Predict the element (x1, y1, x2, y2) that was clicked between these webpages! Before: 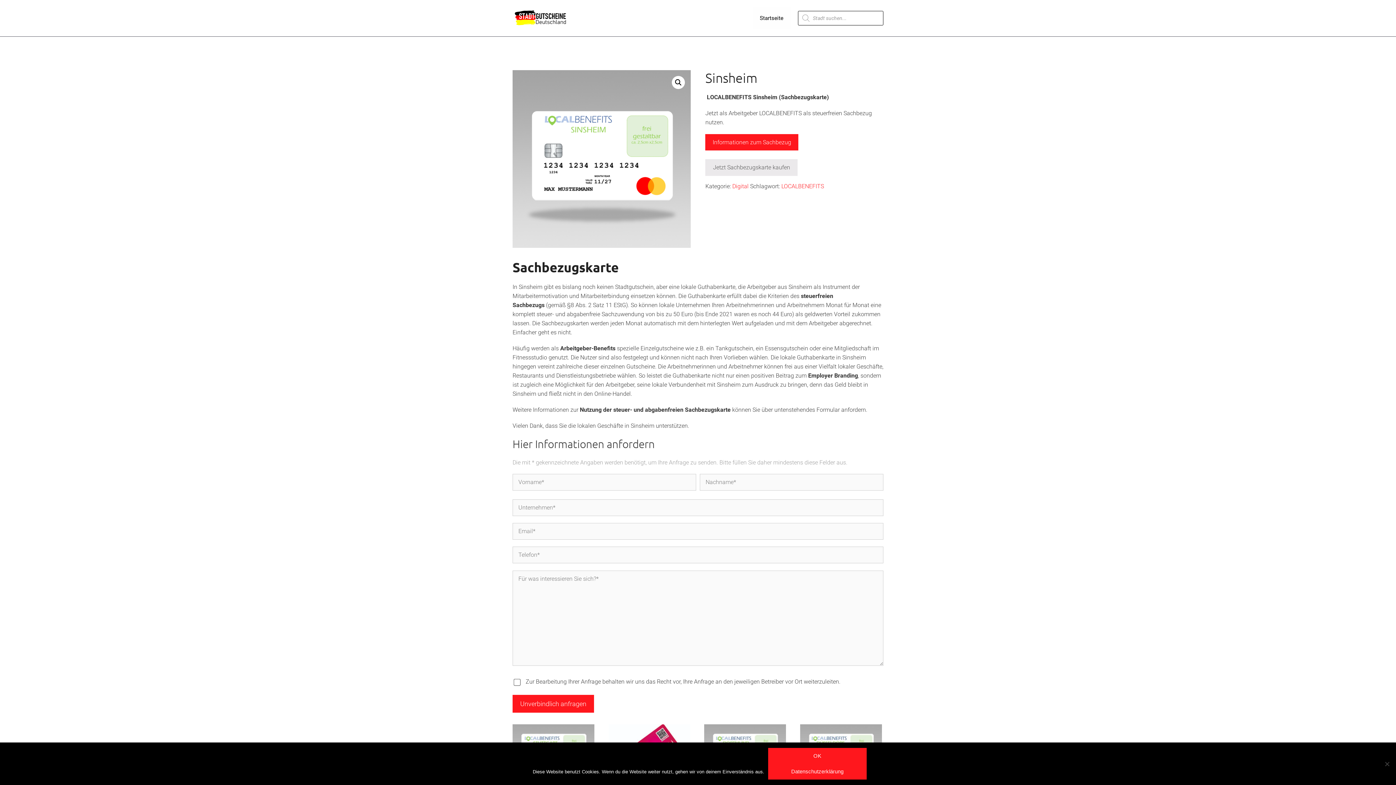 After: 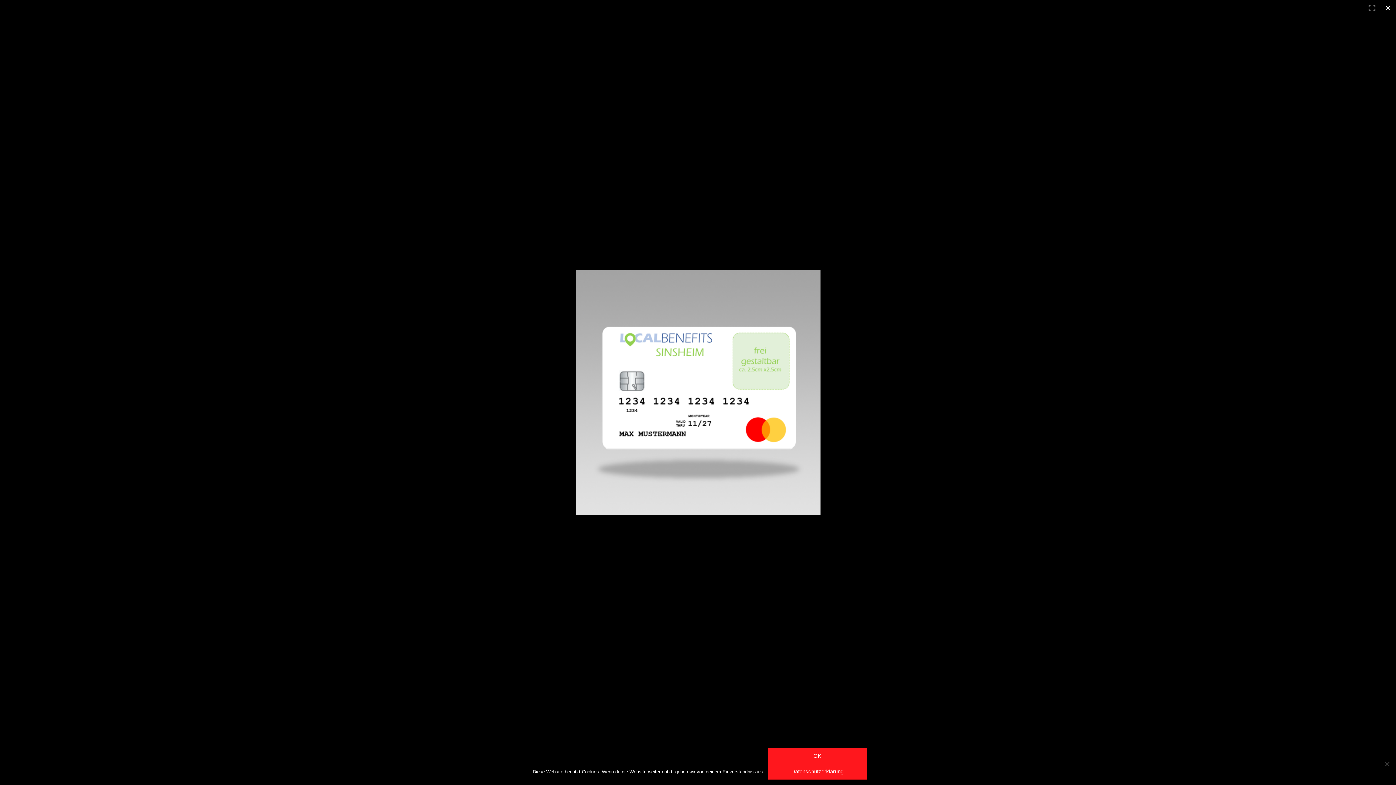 Action: bbox: (671, 76, 684, 89) label: Bildergalerie im Vollbildmodus anzeigen